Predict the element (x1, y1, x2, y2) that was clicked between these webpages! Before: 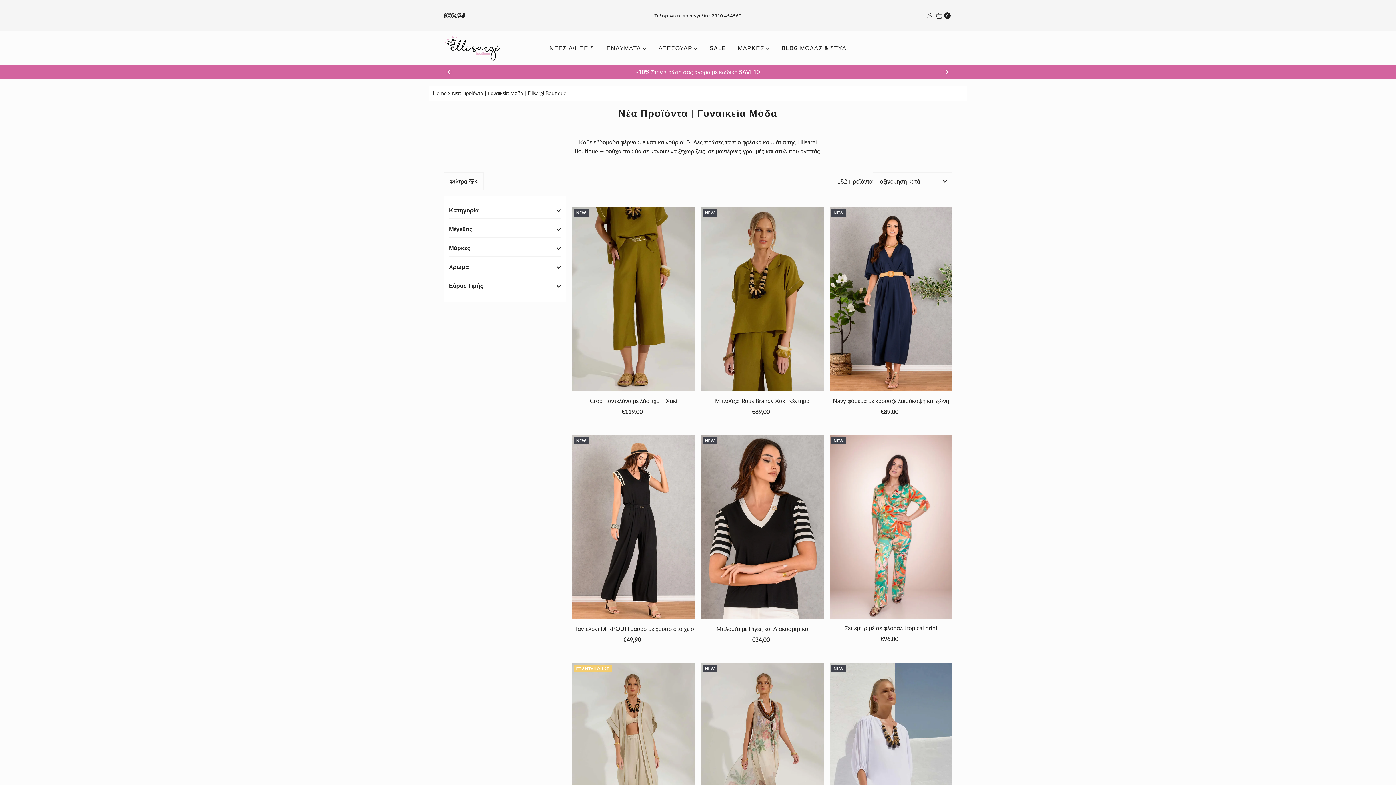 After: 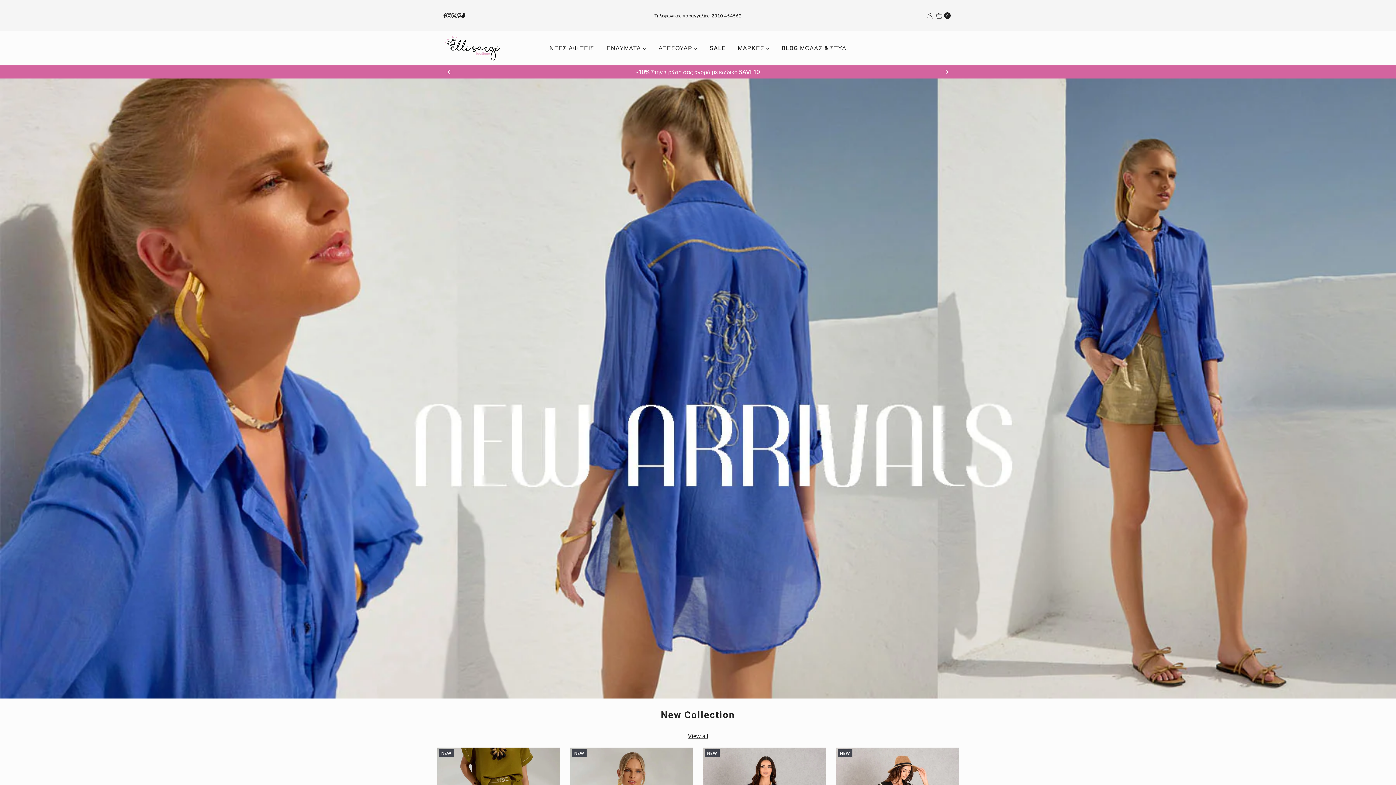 Action: bbox: (443, 35, 501, 61)